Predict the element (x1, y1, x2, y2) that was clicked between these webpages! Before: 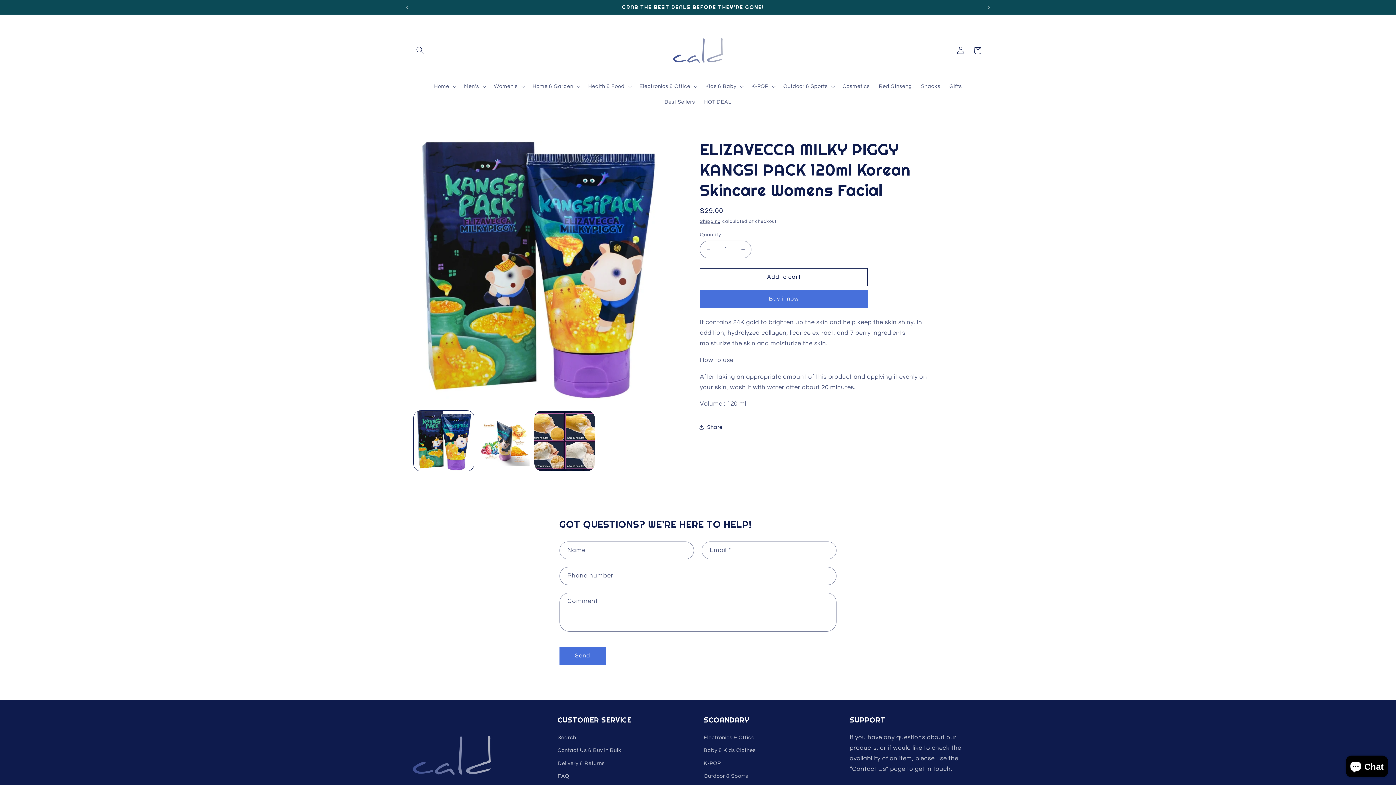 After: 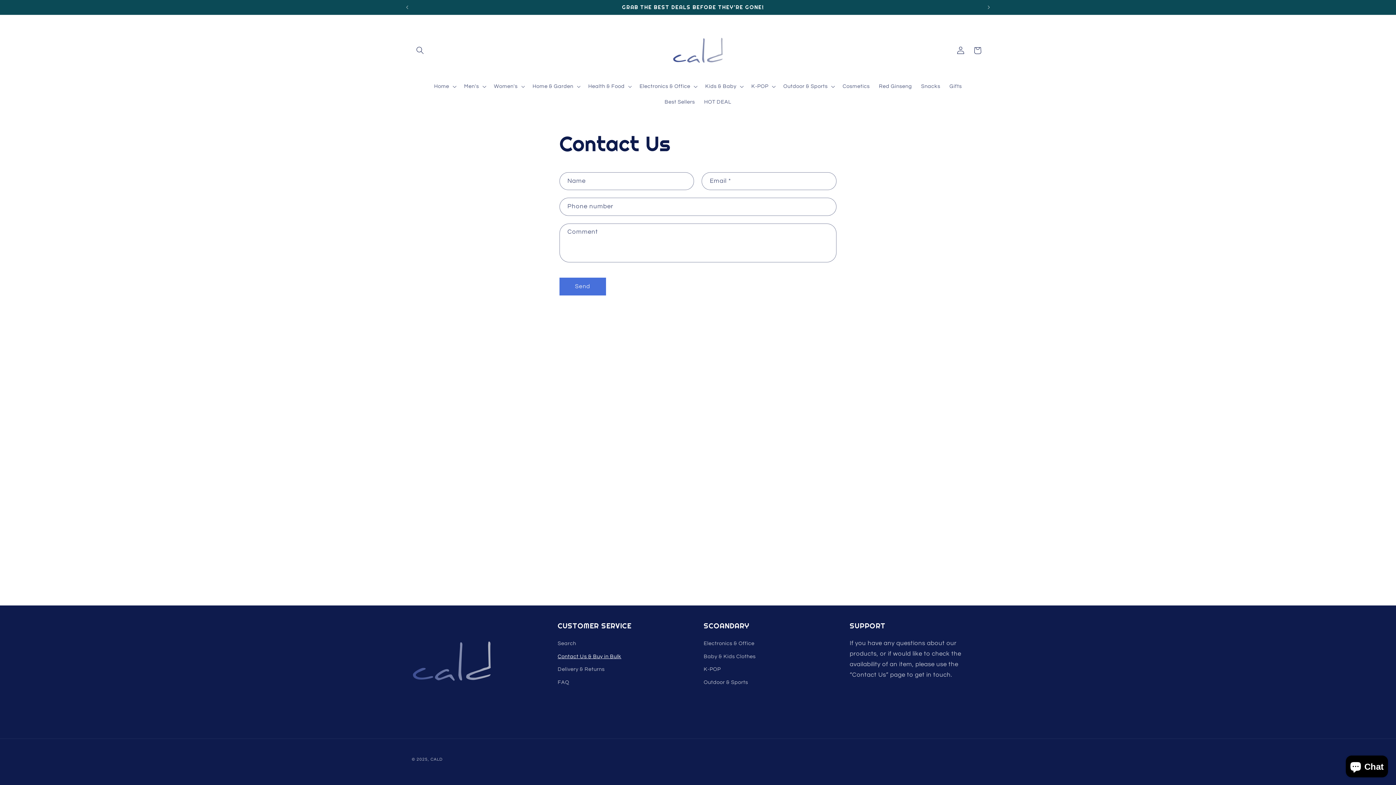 Action: bbox: (557, 744, 621, 757) label: Contact Us & Buy in Bulk